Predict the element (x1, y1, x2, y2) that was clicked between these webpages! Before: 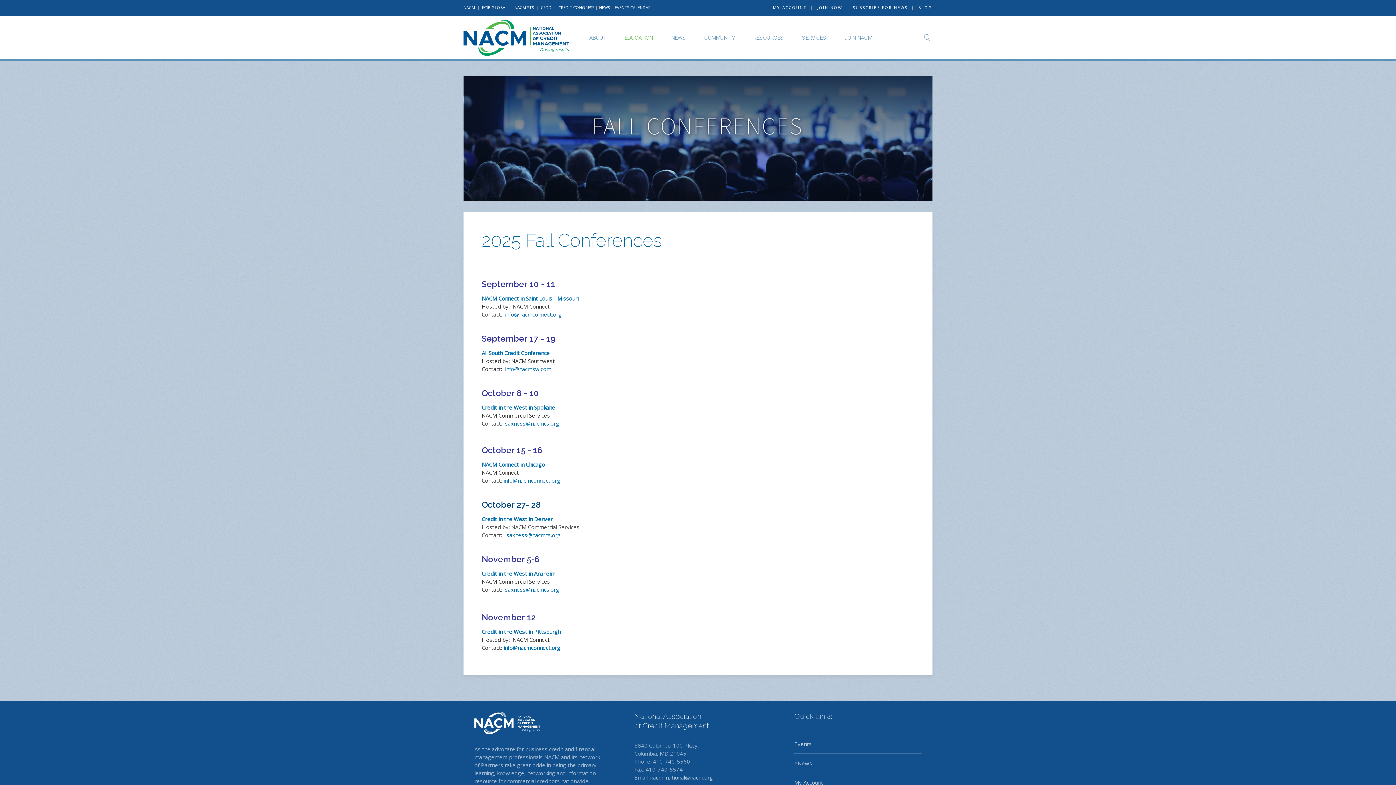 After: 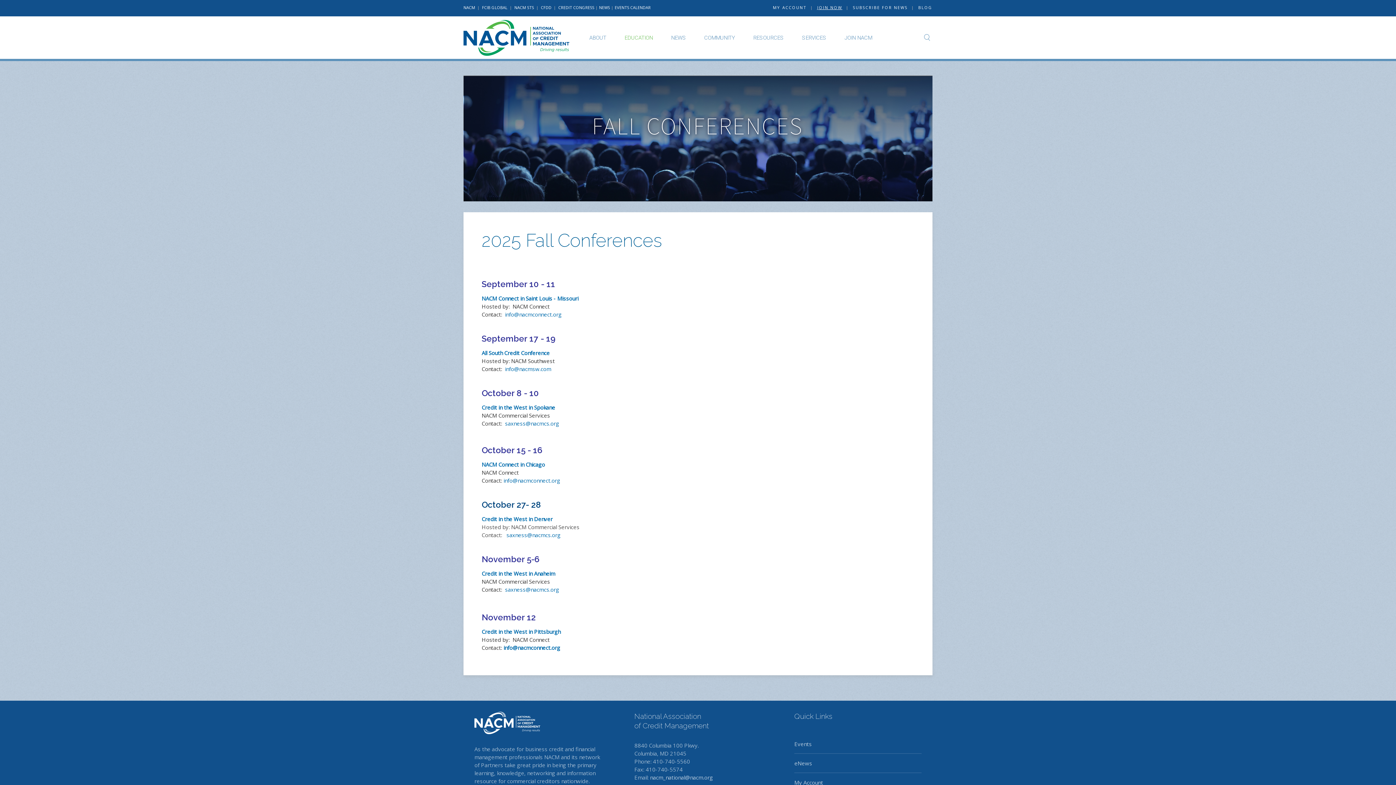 Action: label: JOIN NOW bbox: (817, 4, 842, 10)